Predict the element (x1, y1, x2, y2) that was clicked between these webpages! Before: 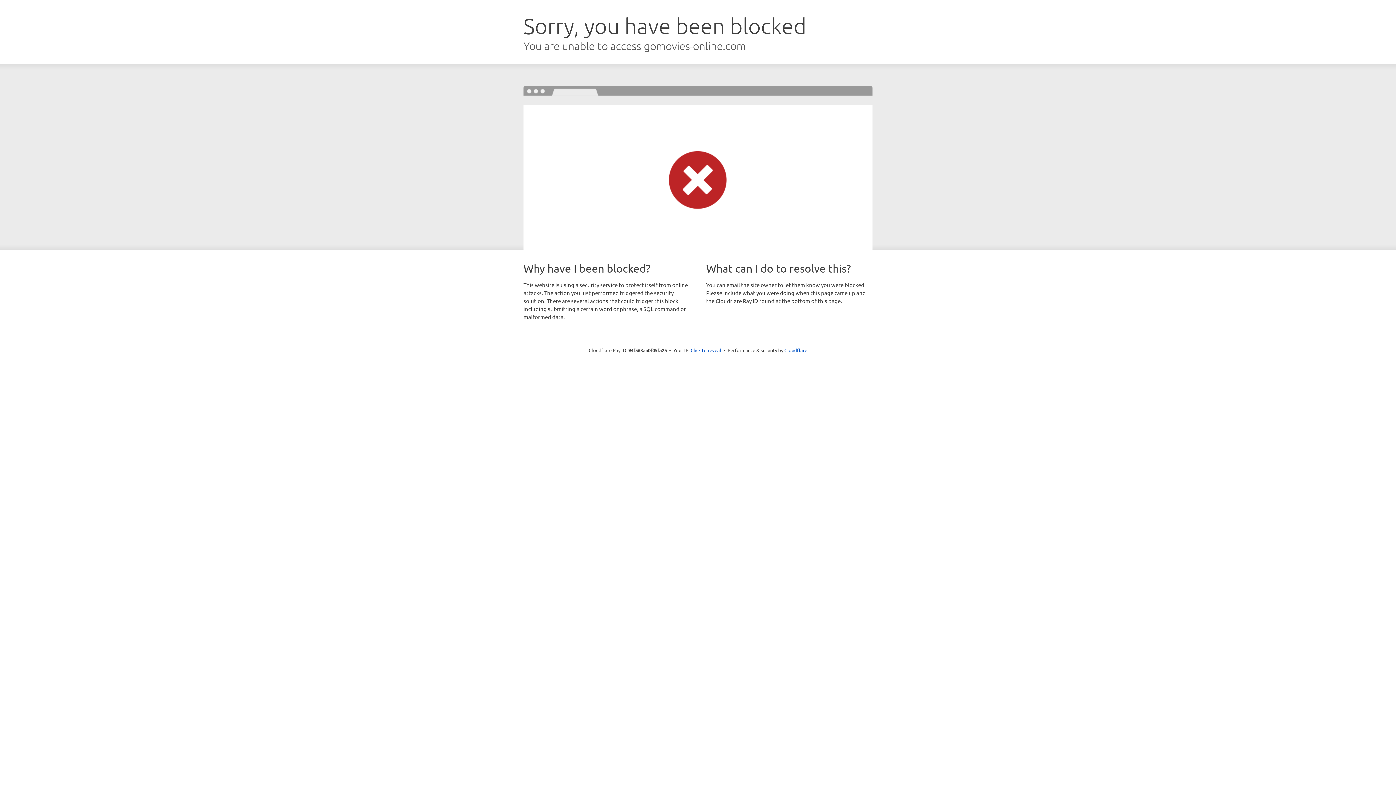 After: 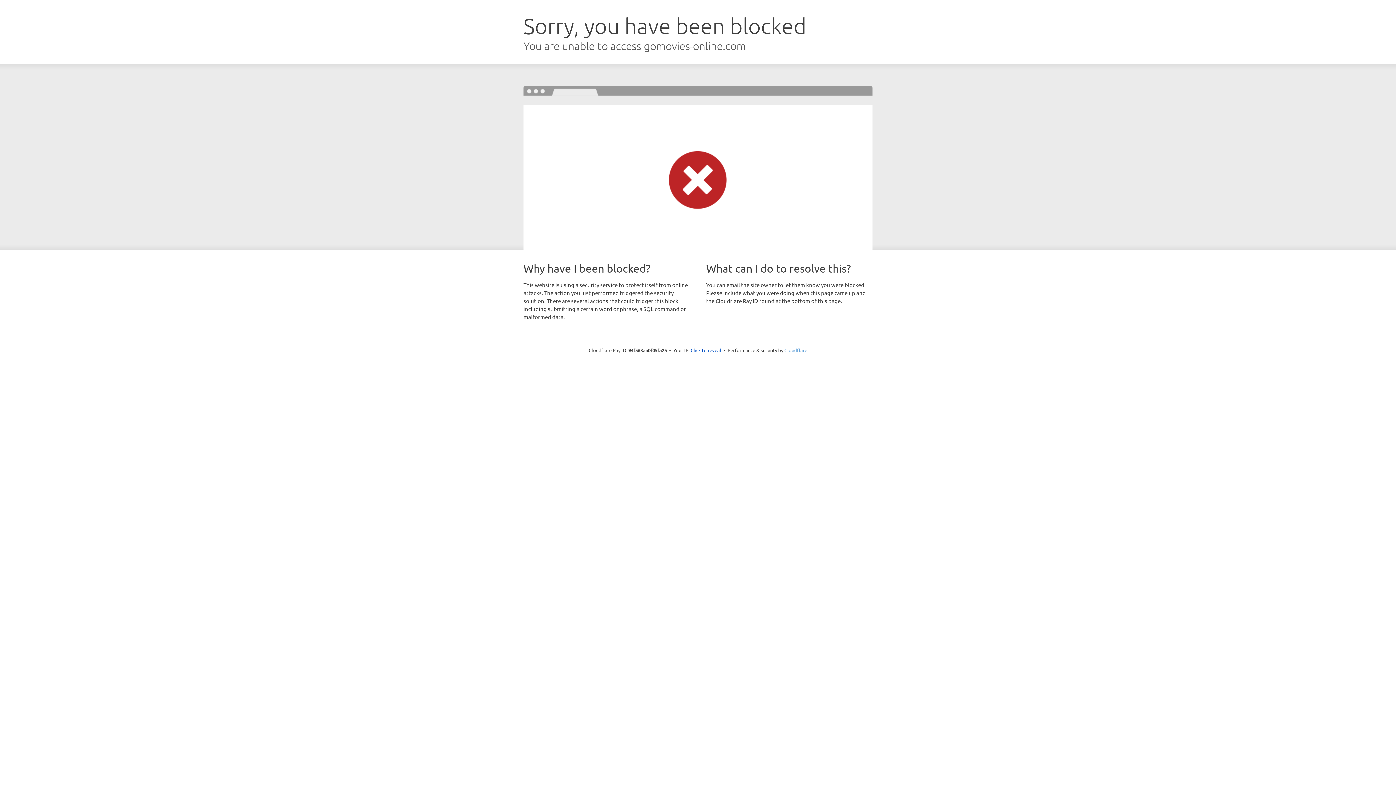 Action: label: Cloudflare bbox: (784, 347, 807, 353)